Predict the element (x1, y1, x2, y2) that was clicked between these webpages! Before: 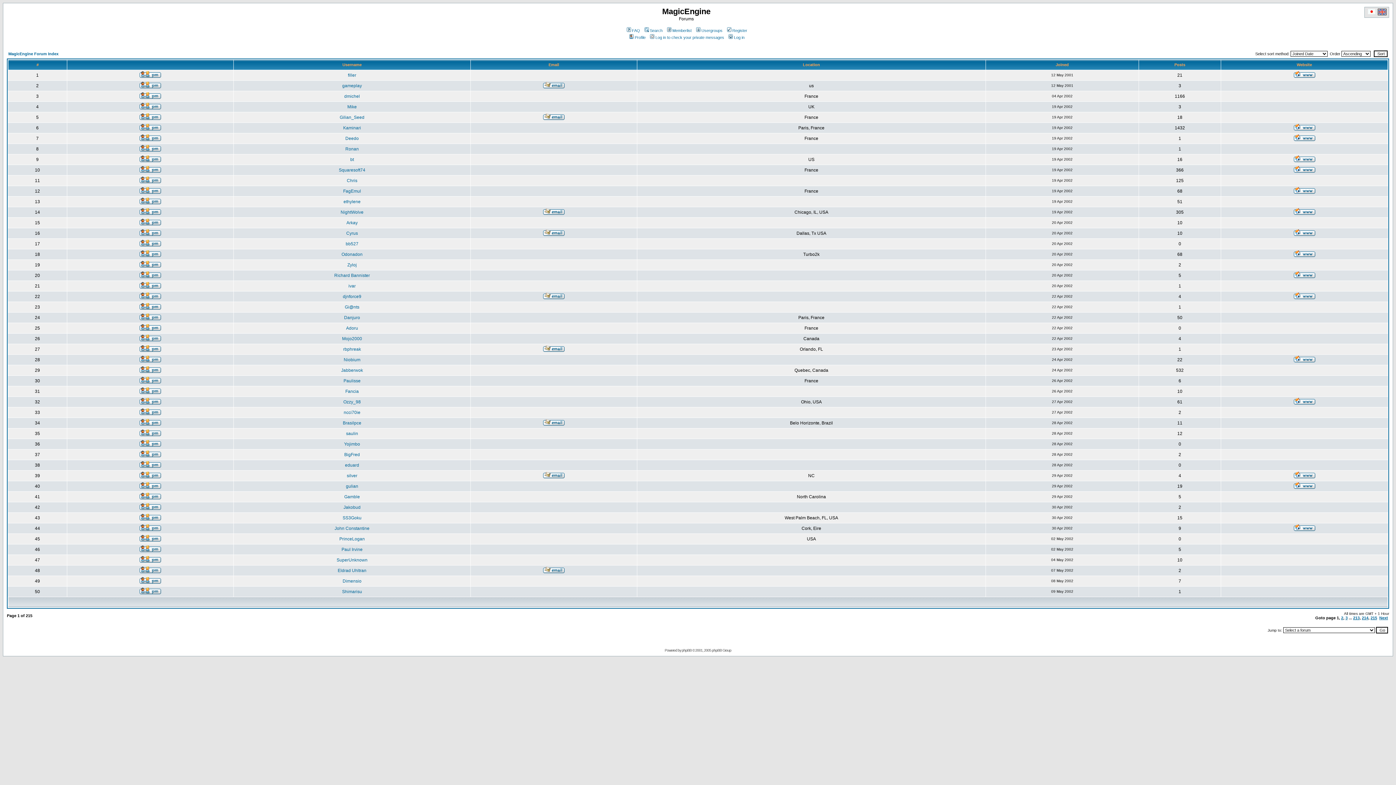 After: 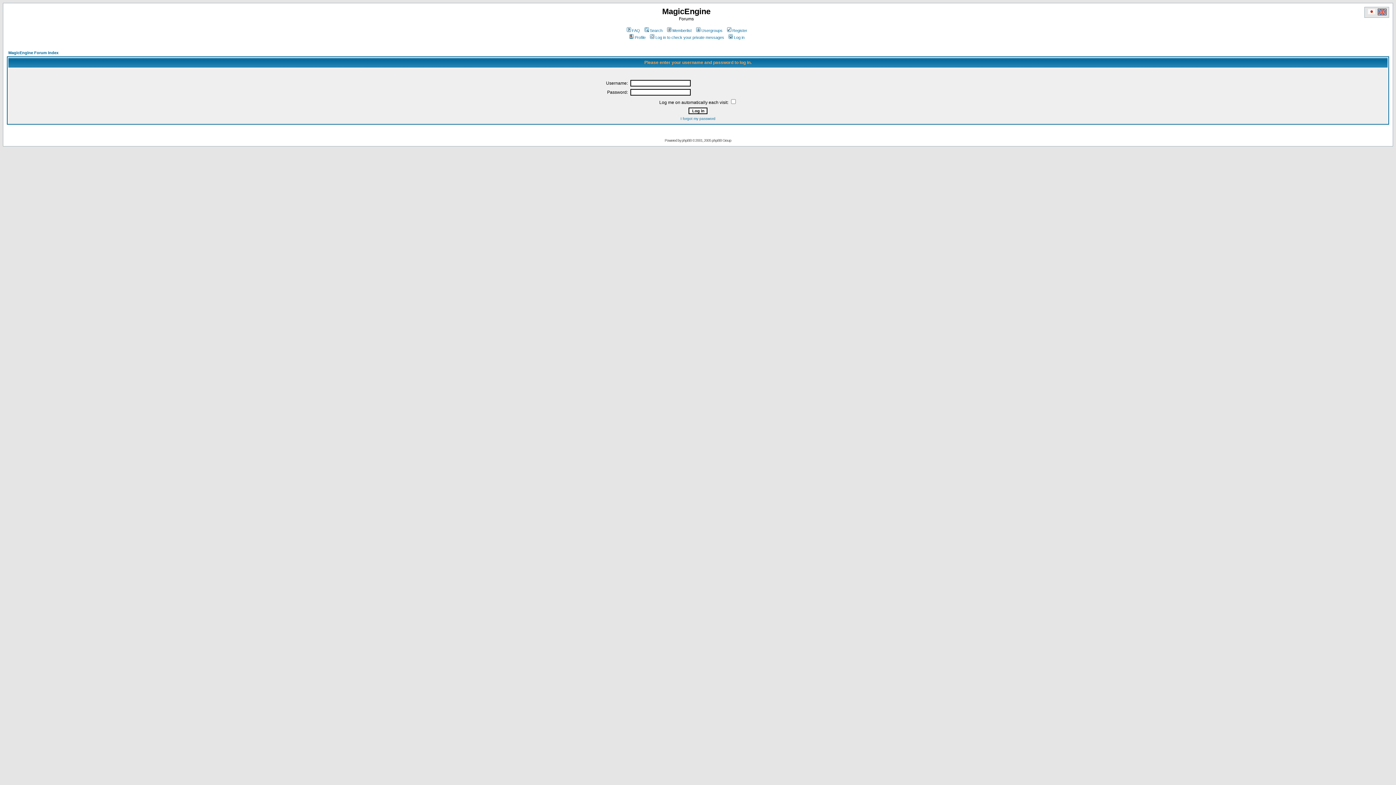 Action: bbox: (139, 252, 161, 258)